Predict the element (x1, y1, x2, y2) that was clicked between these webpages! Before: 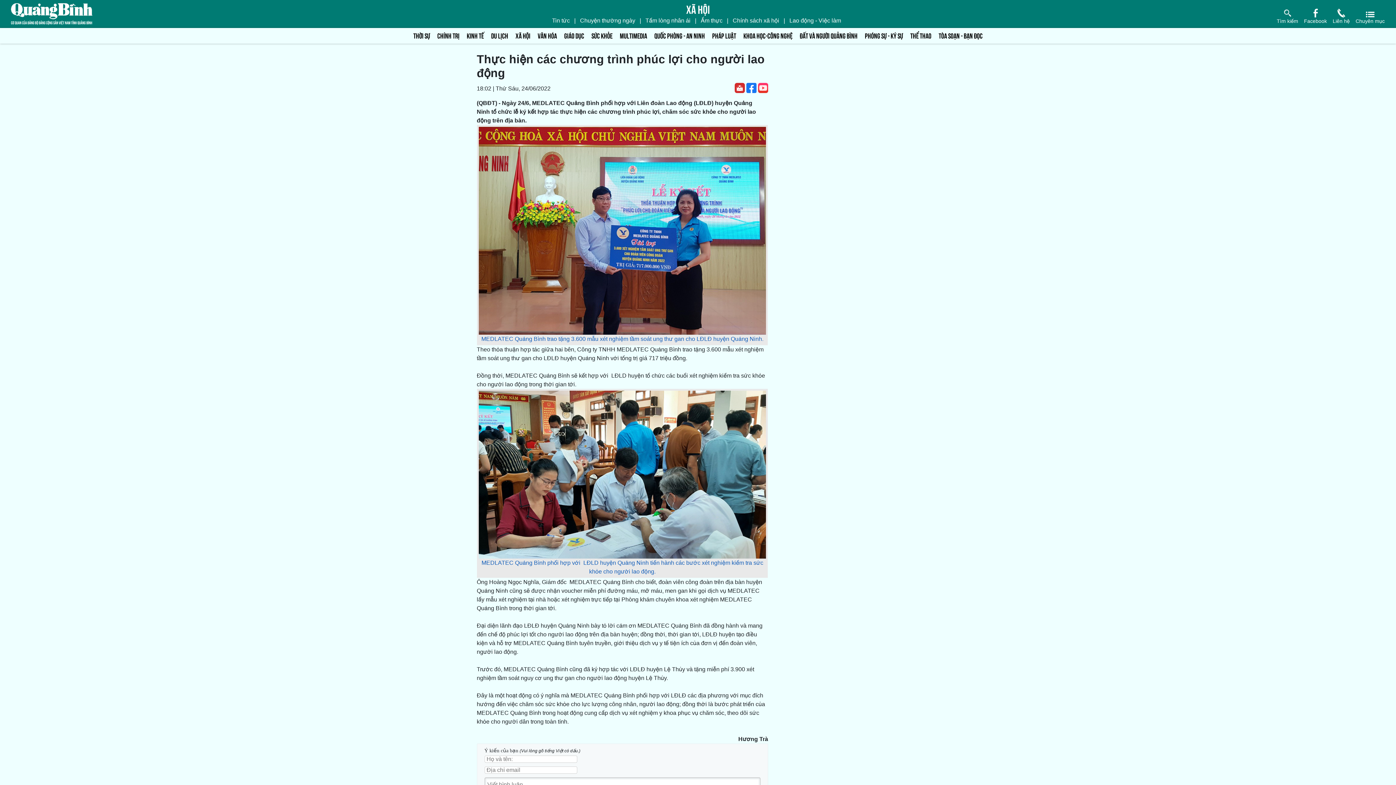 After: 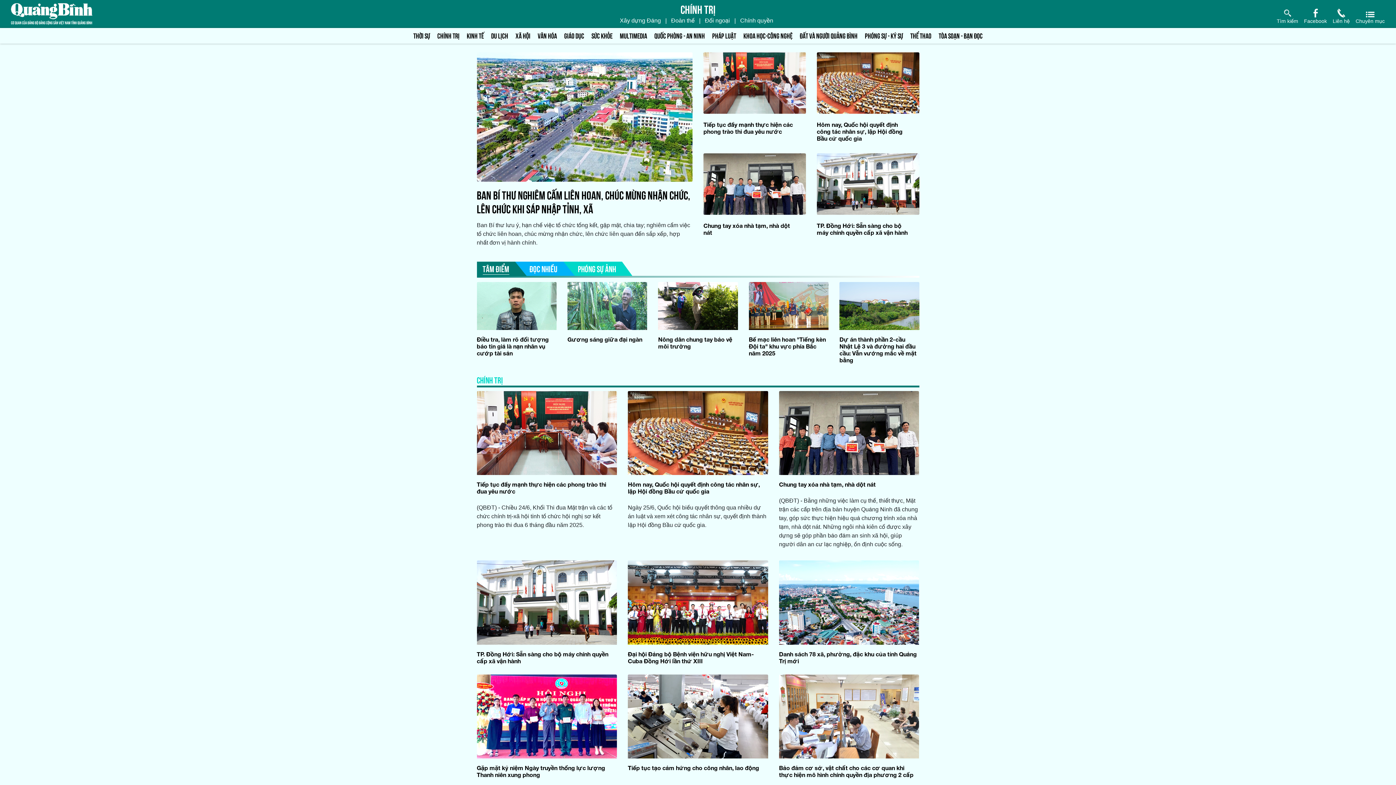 Action: bbox: (433, 29, 463, 41) label: CHÍNH TRỊ